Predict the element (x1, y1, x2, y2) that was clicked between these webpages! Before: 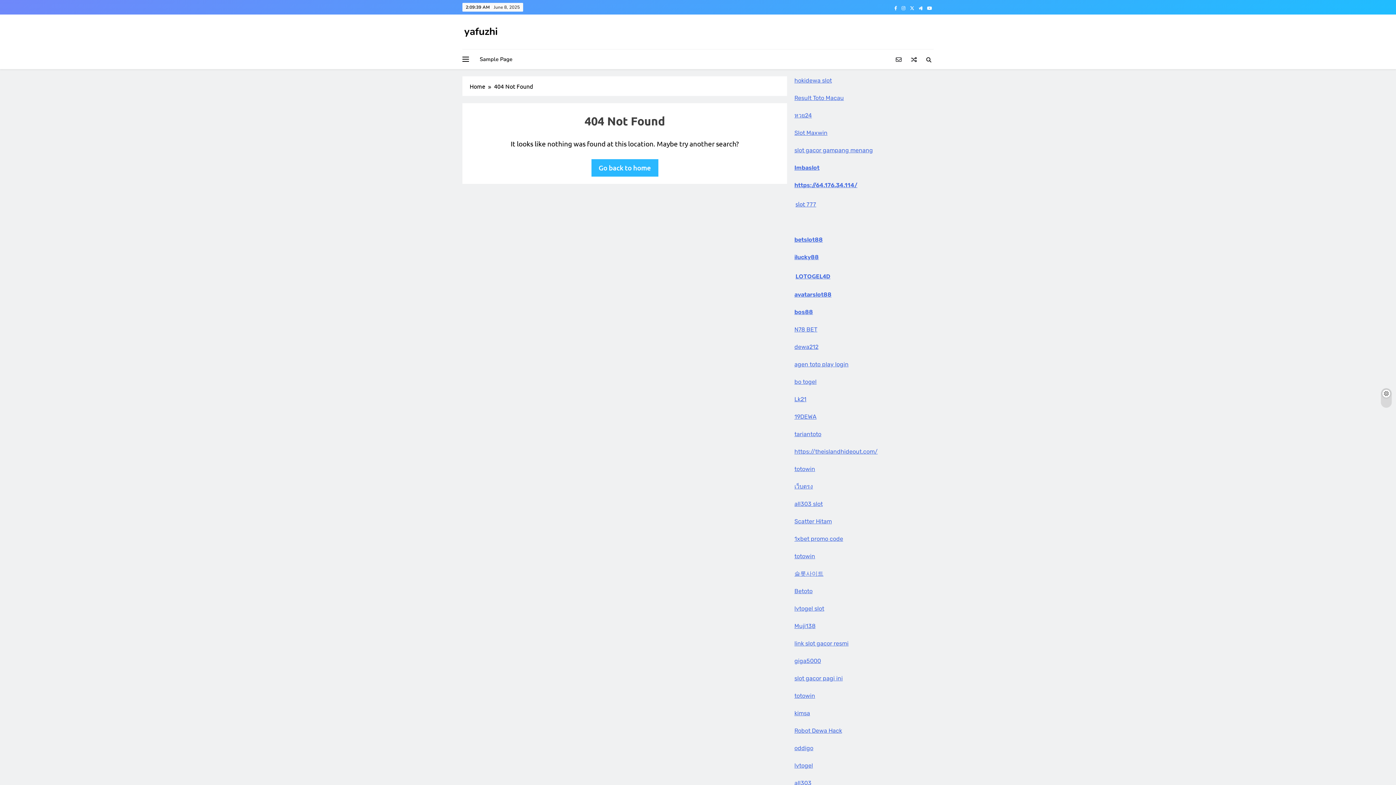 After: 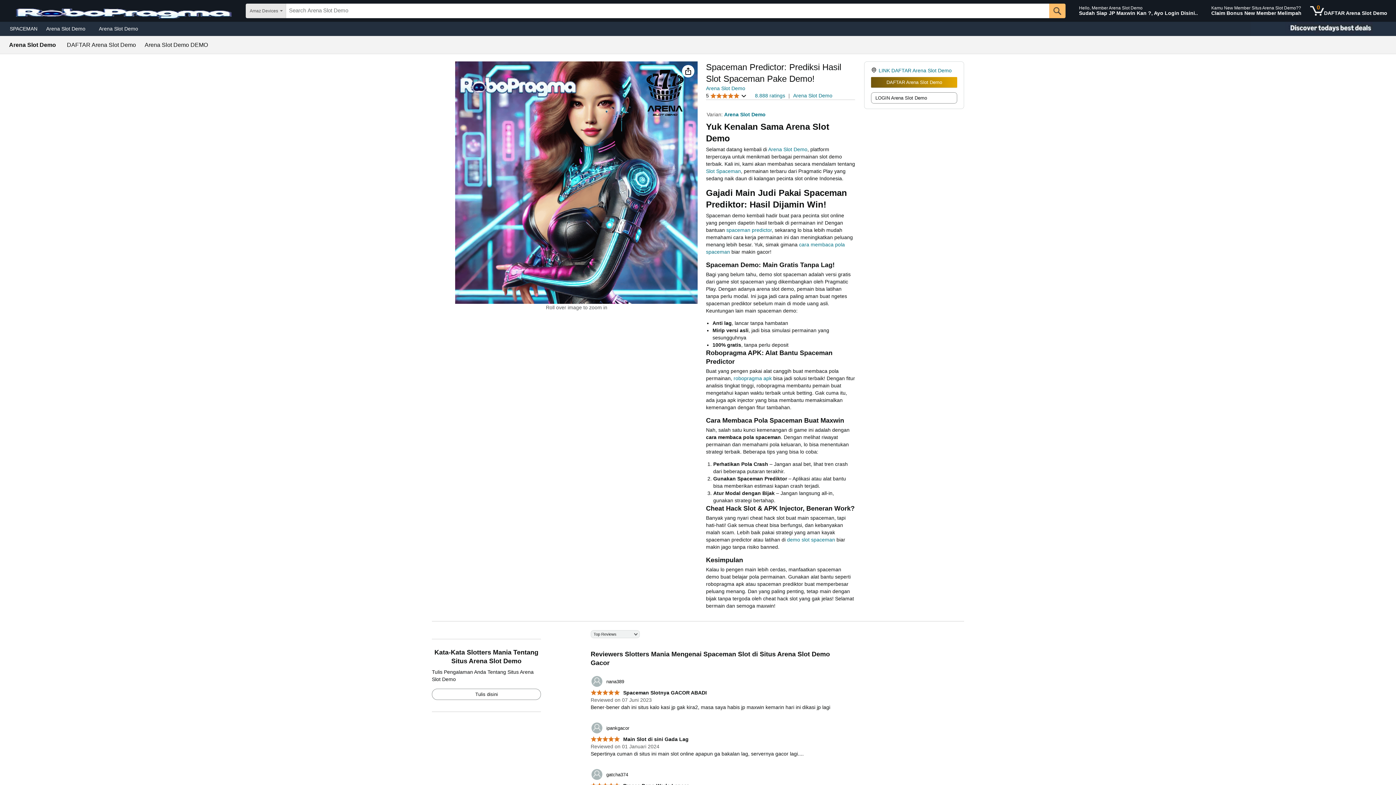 Action: bbox: (794, 448, 877, 455) label: https://theislandhideout.com/